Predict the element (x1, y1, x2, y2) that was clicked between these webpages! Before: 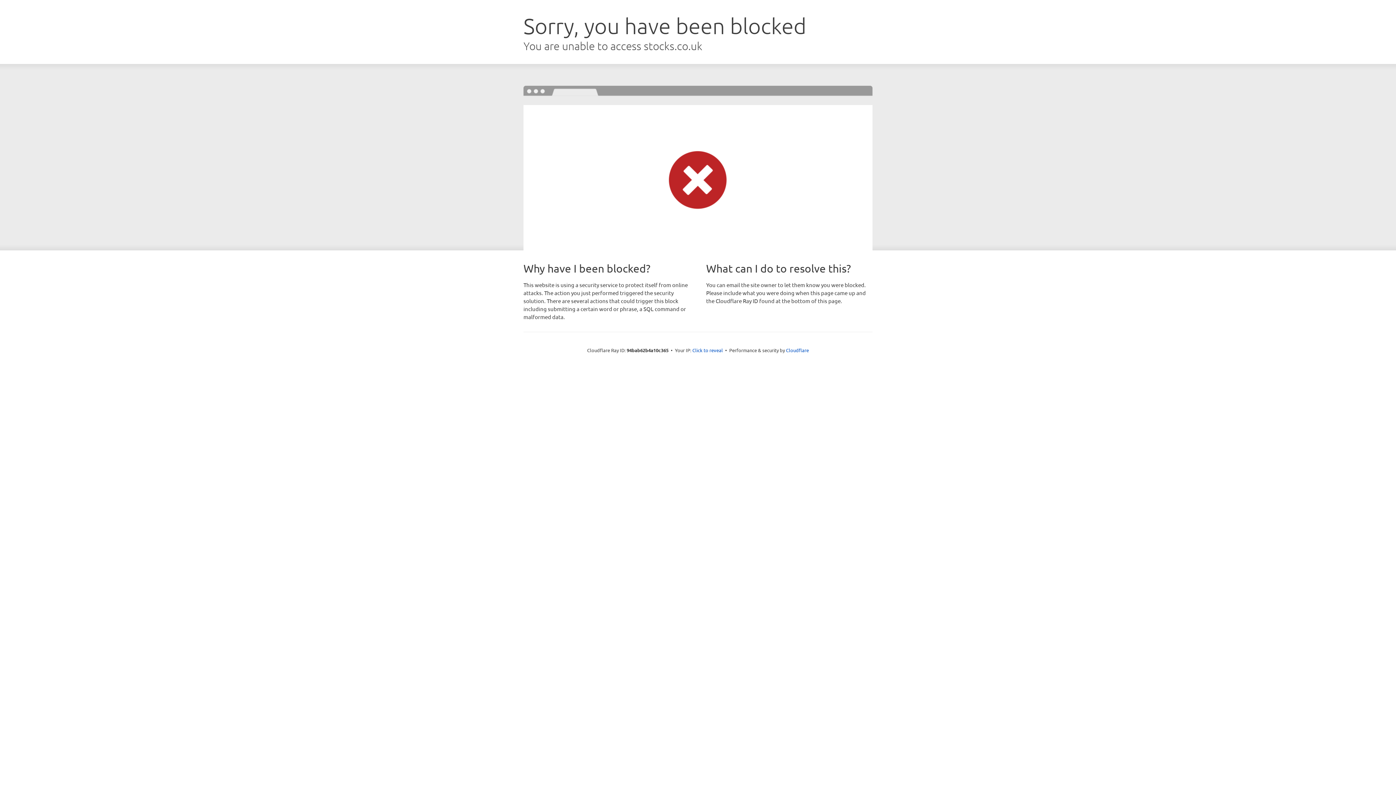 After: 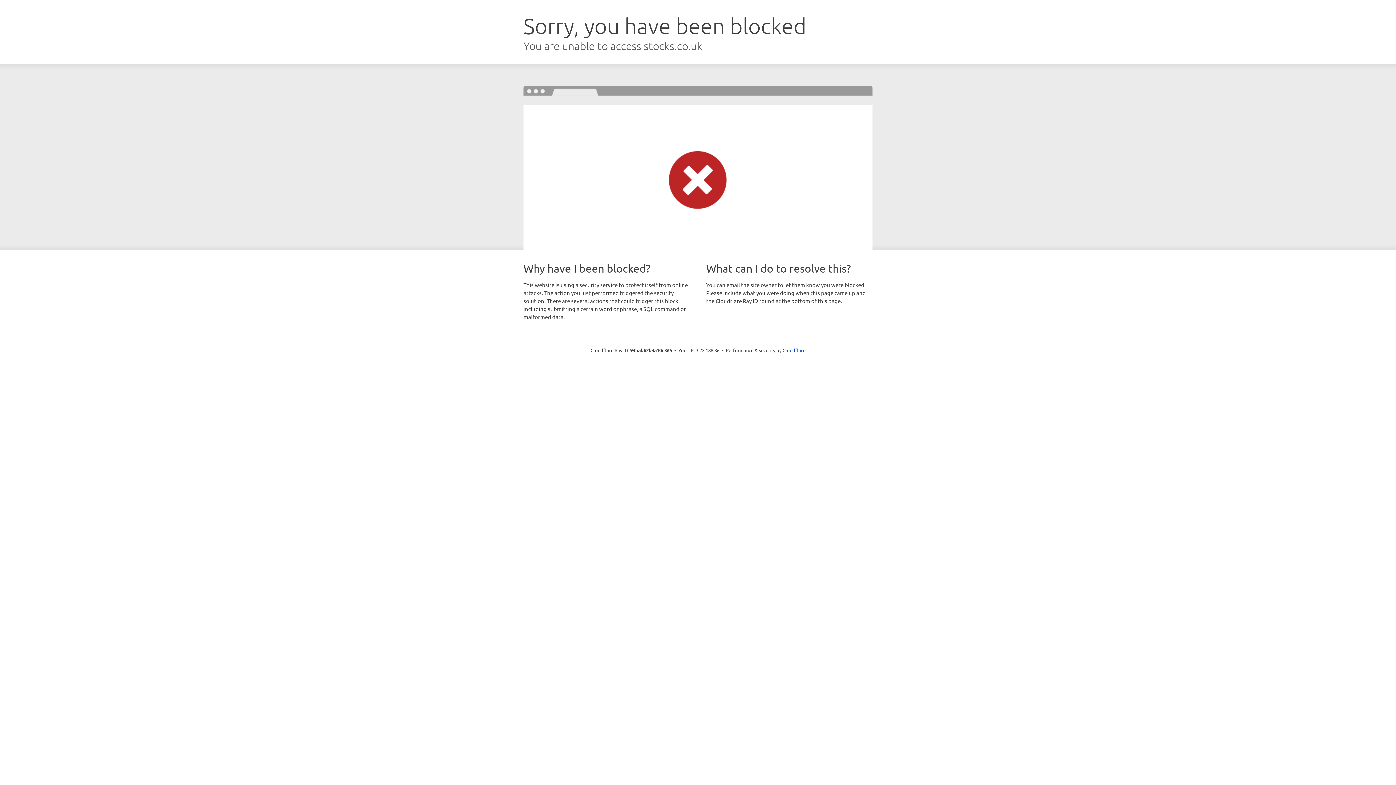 Action: bbox: (692, 346, 723, 353) label: Click to reveal